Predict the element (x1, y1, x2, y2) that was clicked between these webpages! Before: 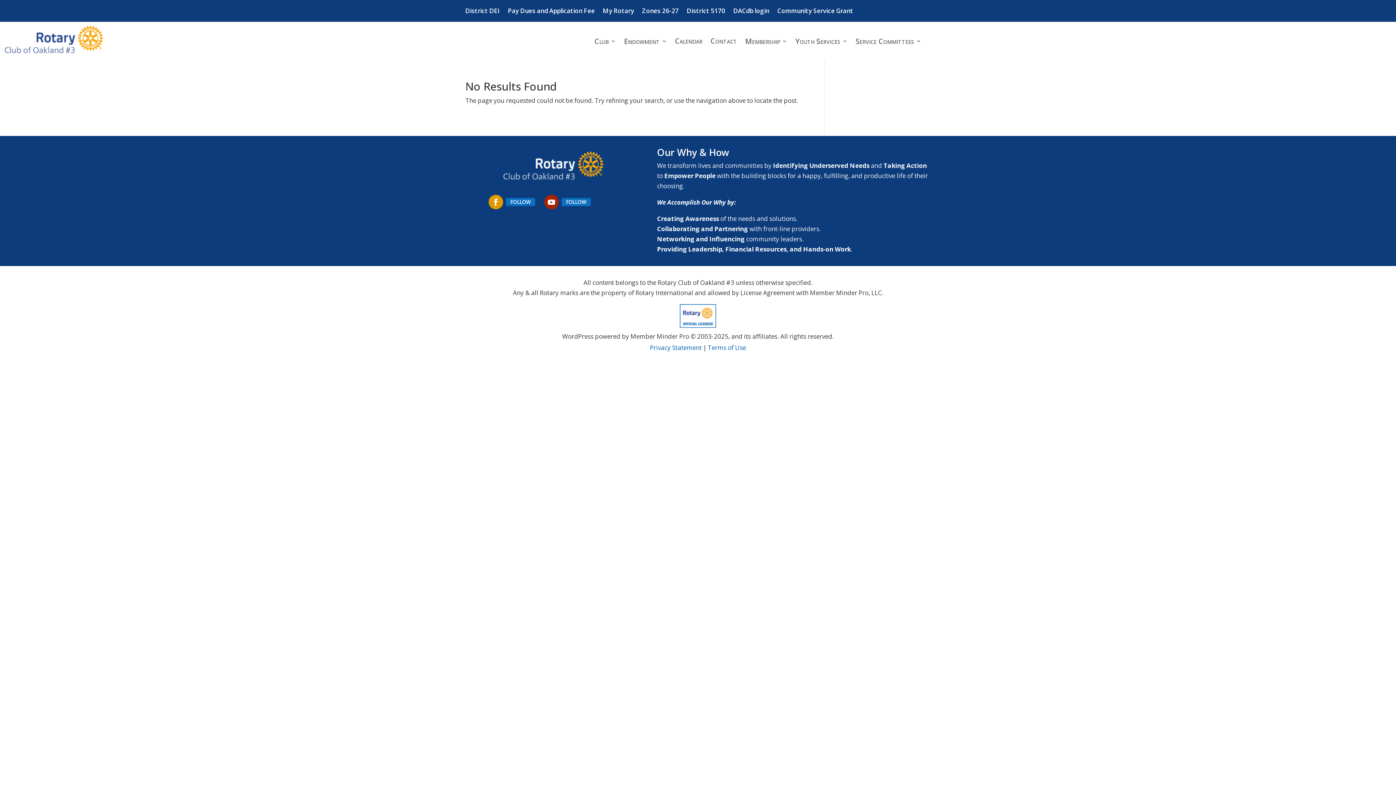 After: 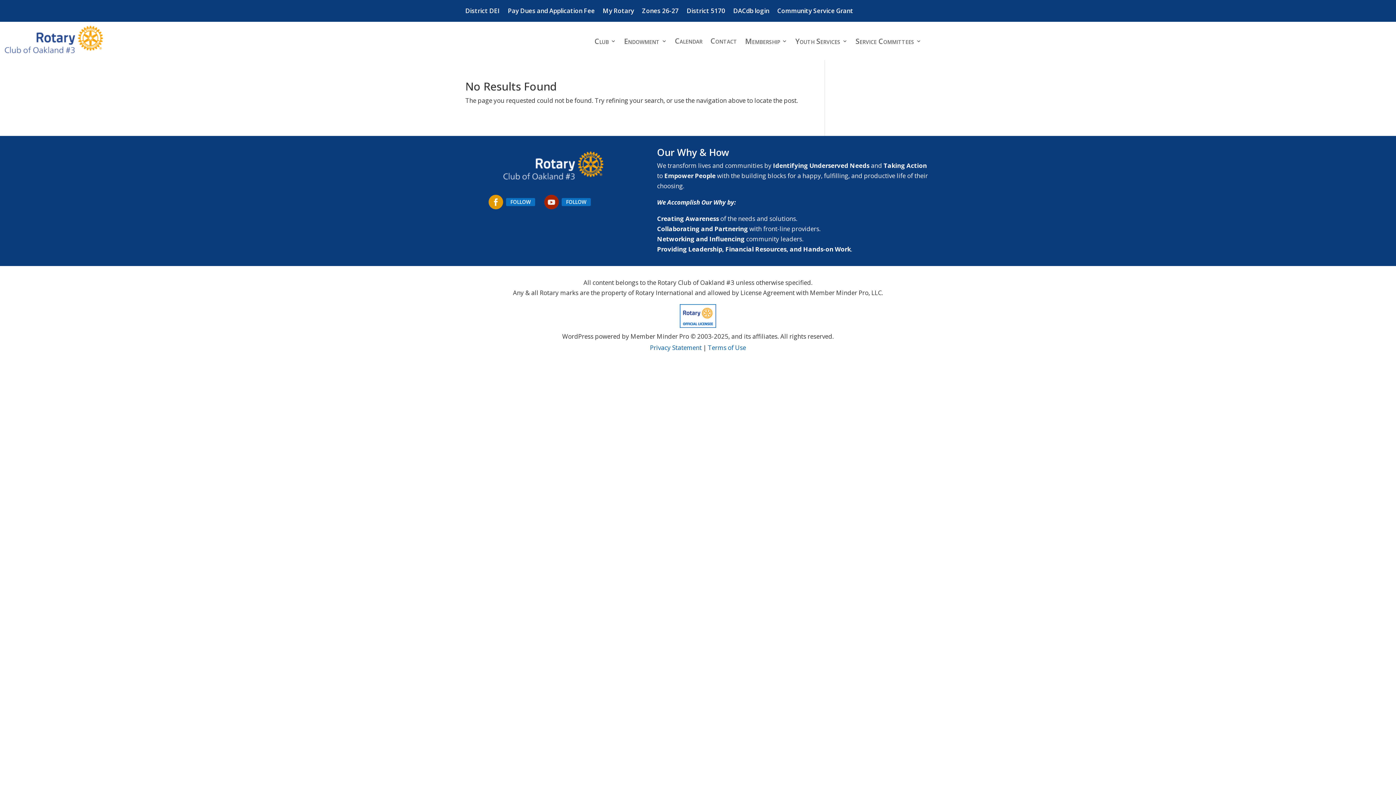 Action: bbox: (544, 194, 558, 209)